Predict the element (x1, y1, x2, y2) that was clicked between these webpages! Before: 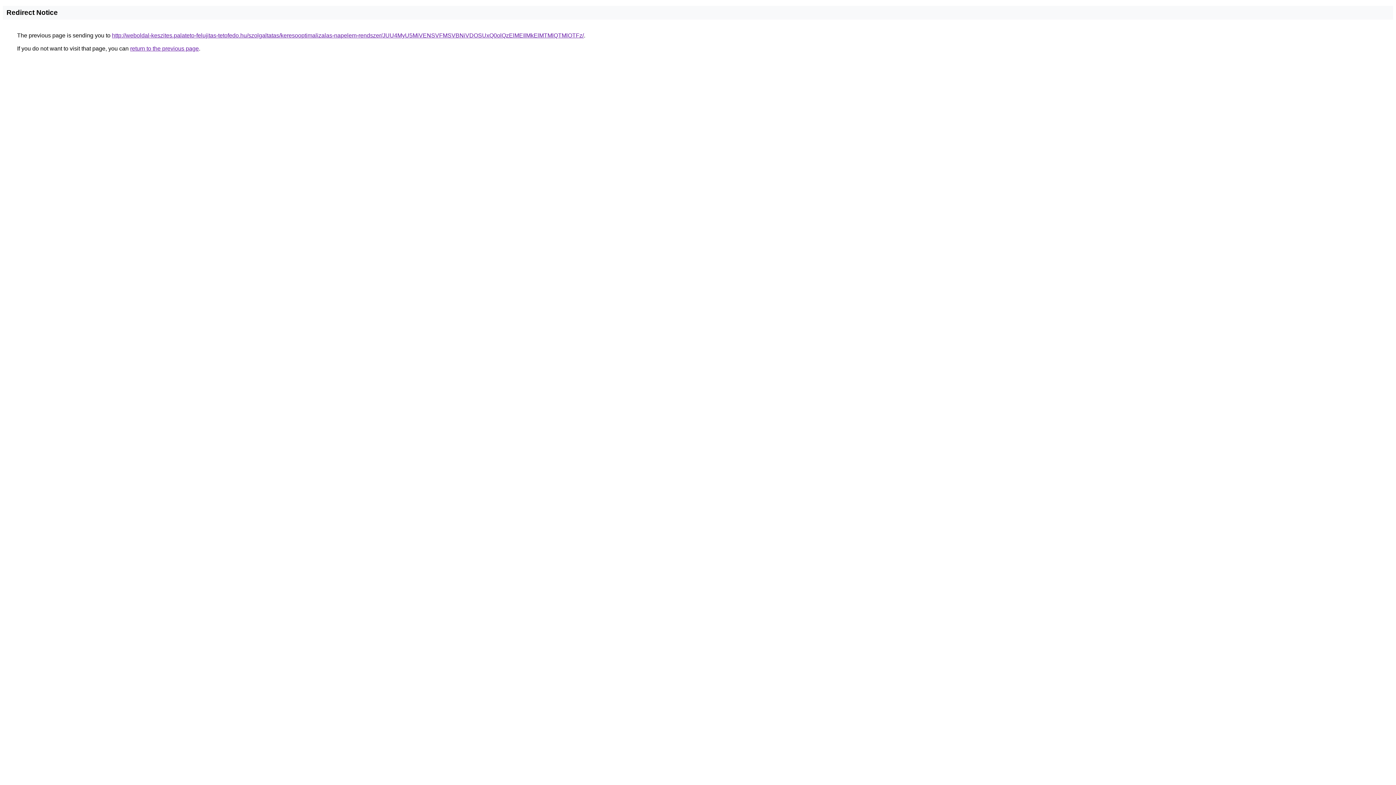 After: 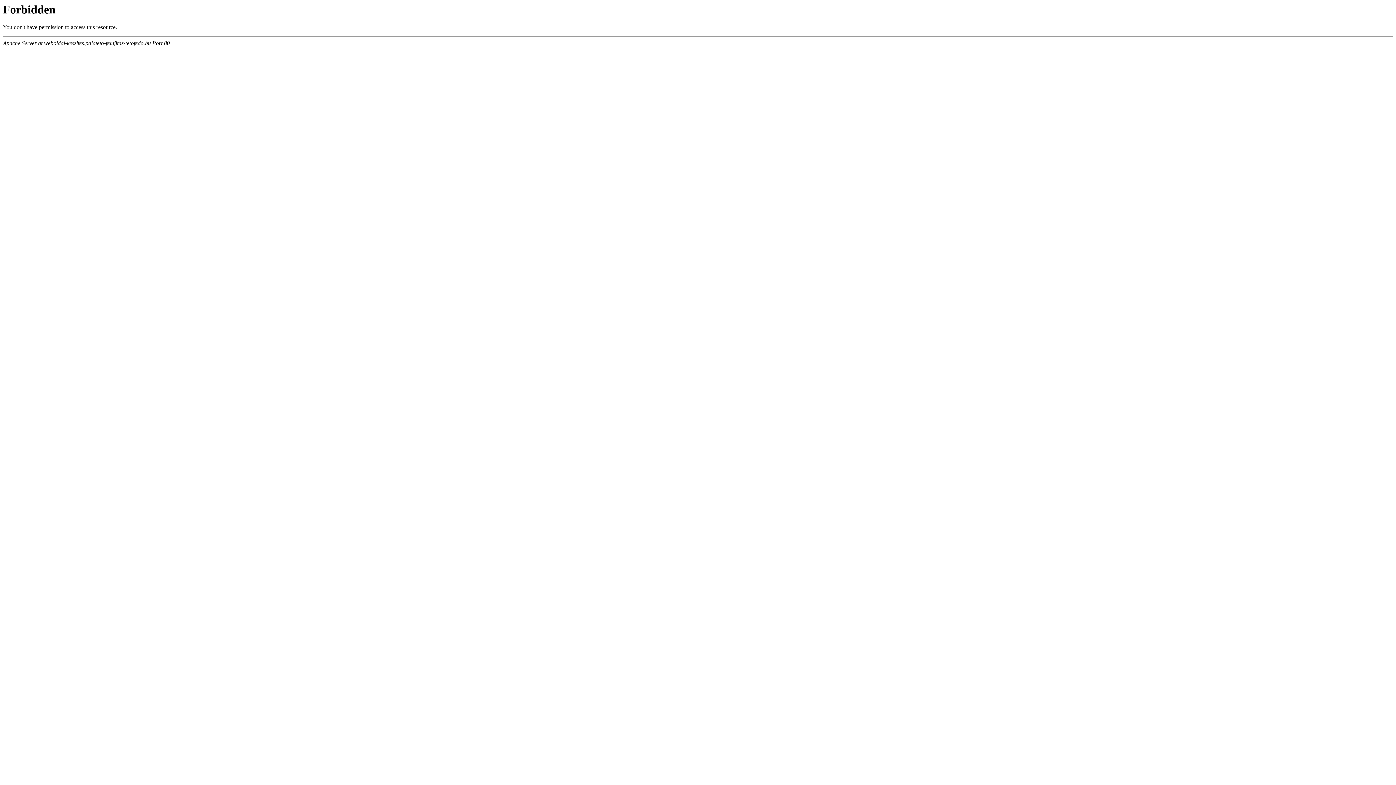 Action: bbox: (112, 32, 584, 38) label: http://weboldal-keszites.palateto-felujitas-tetofedo.hu/szolgaltatas/keresooptimalizalas-napelem-rendszer/JUU4MyU5MiVENSVFMSVBNiVDOSUxQ0olQzElMEIlMkElMTMlQTMlOTFz/